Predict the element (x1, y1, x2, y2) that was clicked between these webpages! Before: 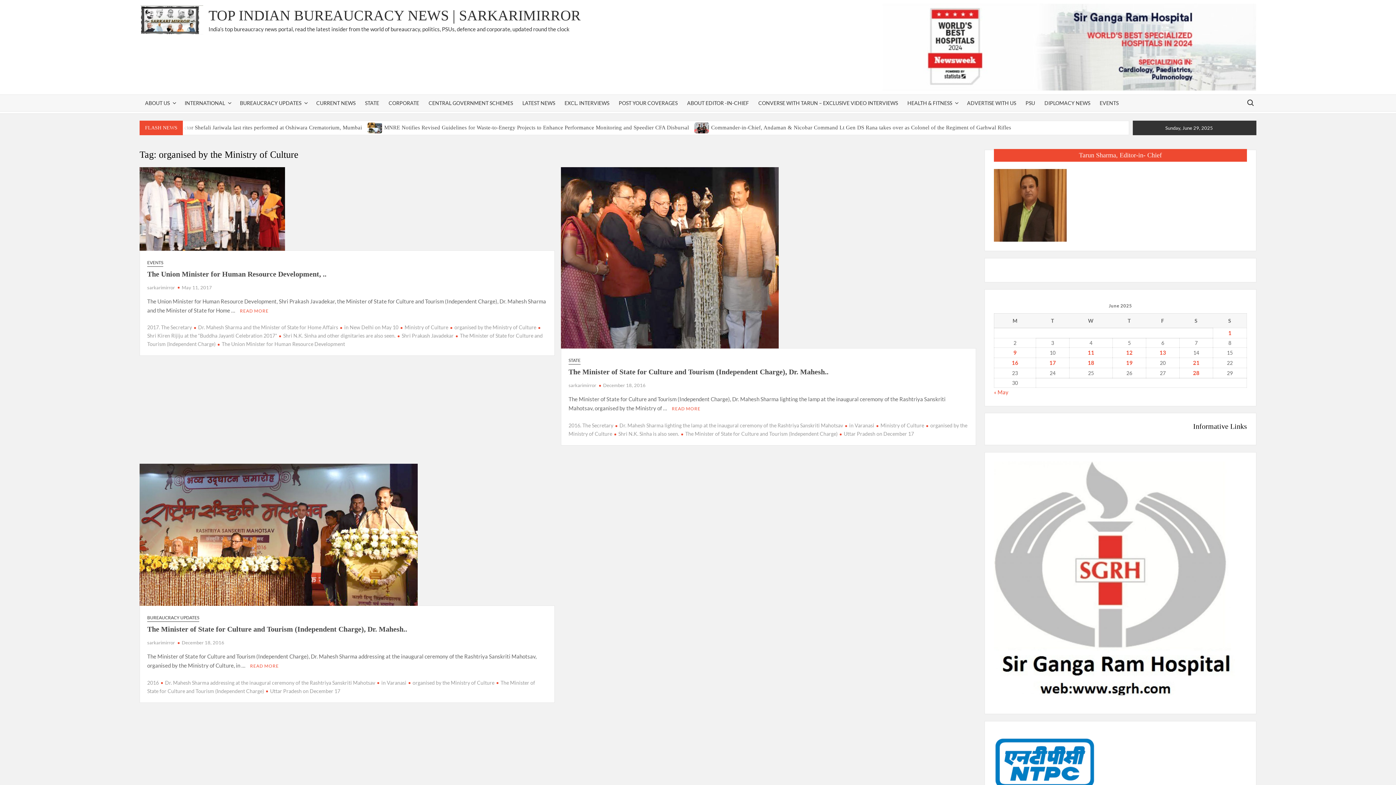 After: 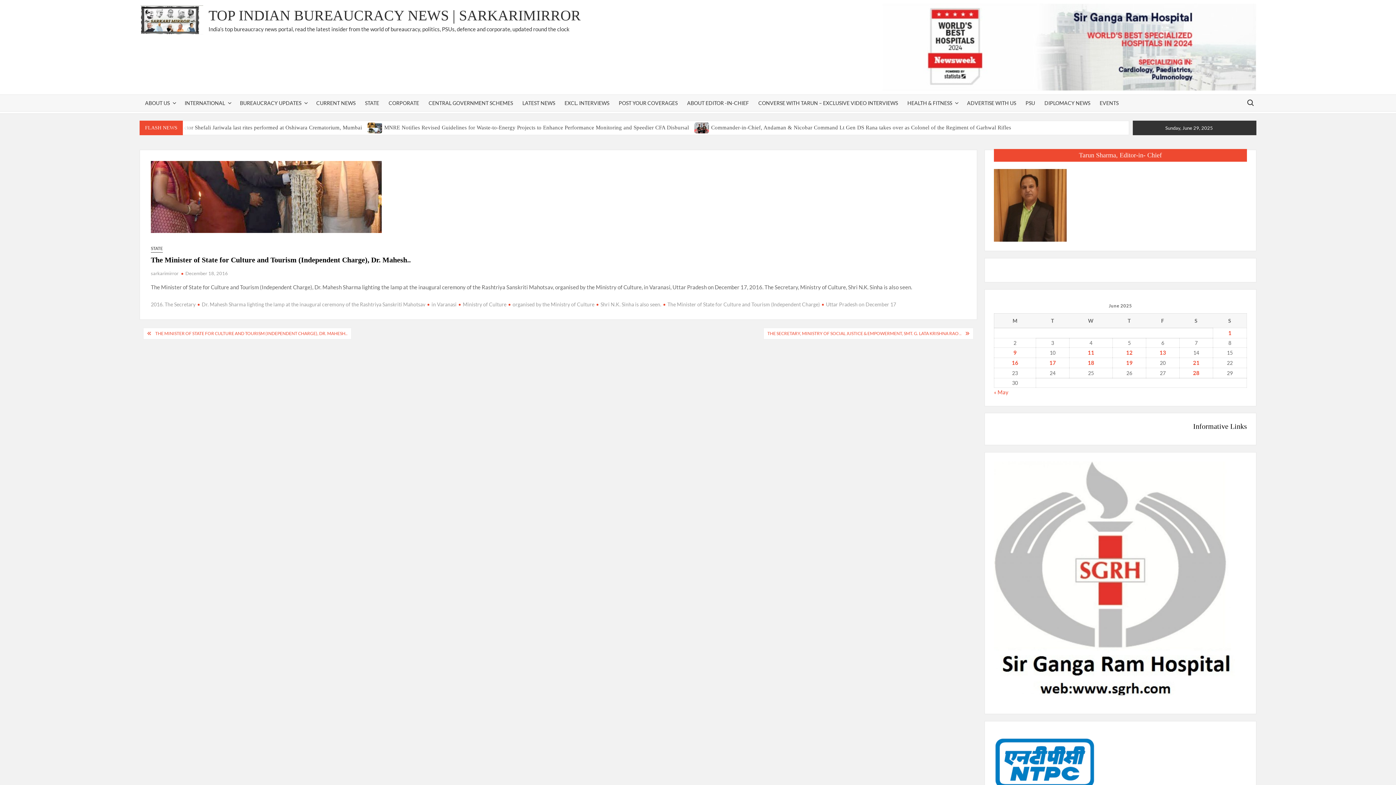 Action: bbox: (568, 368, 828, 376) label: The Minister of State for Culture and Tourism (Independent Charge), Dr. Mahesh..